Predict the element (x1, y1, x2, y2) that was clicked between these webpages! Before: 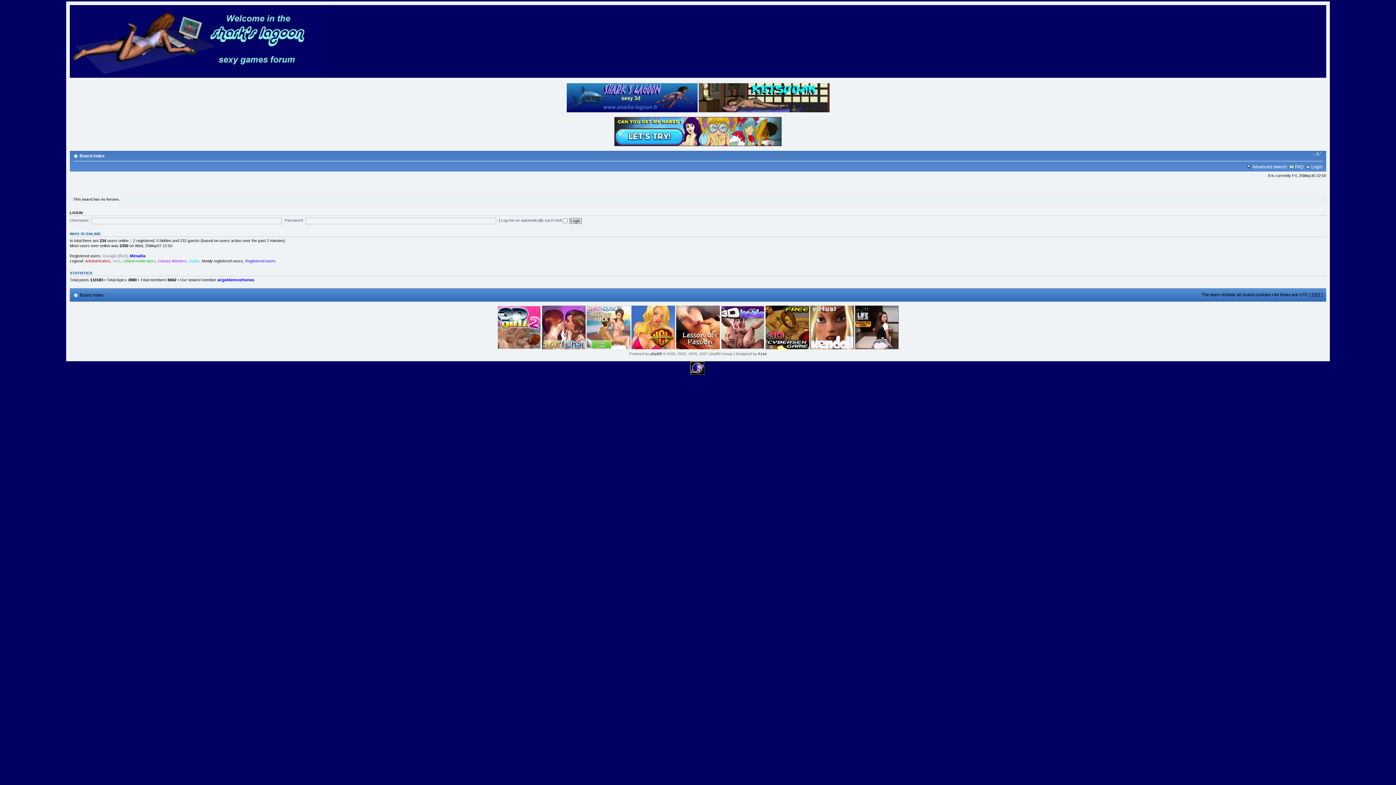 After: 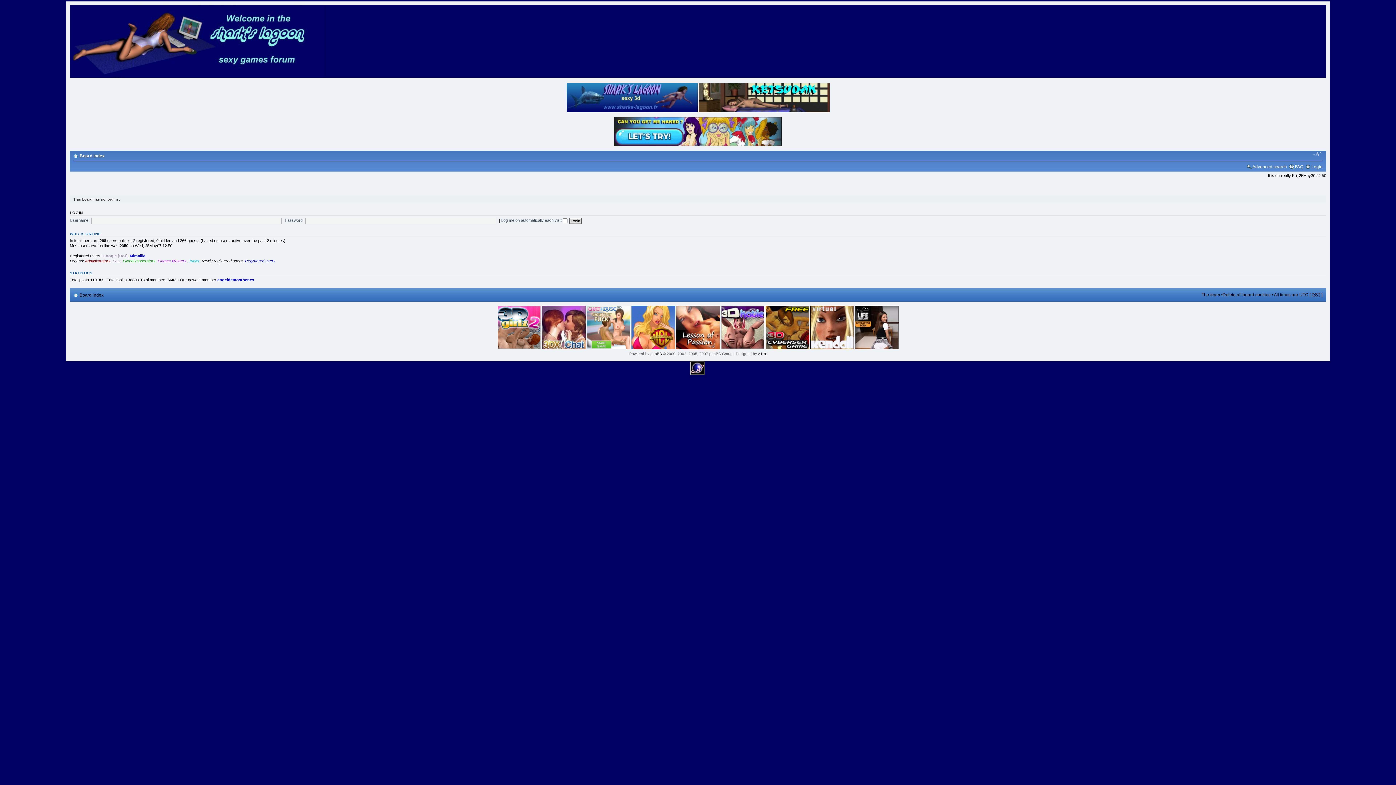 Action: bbox: (79, 292, 103, 297) label: Board index